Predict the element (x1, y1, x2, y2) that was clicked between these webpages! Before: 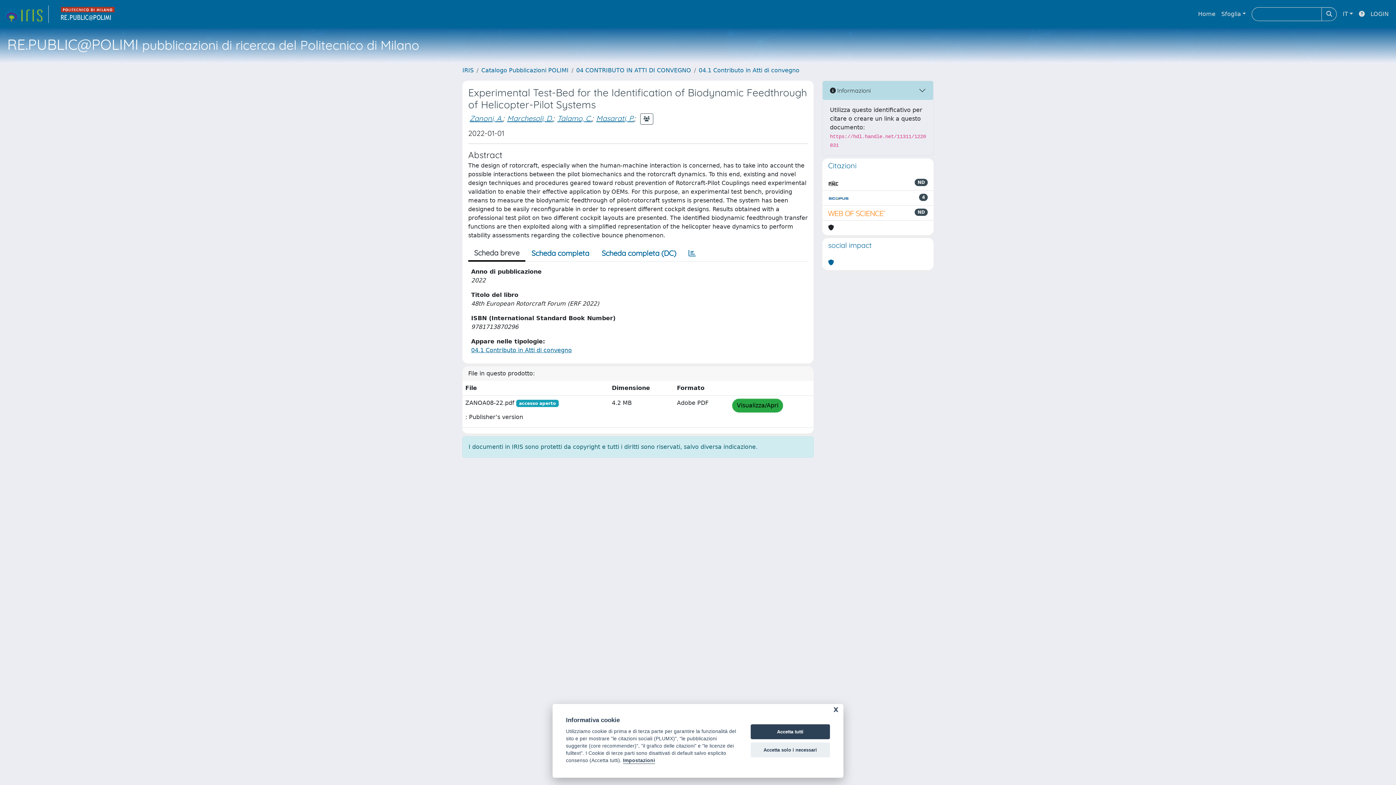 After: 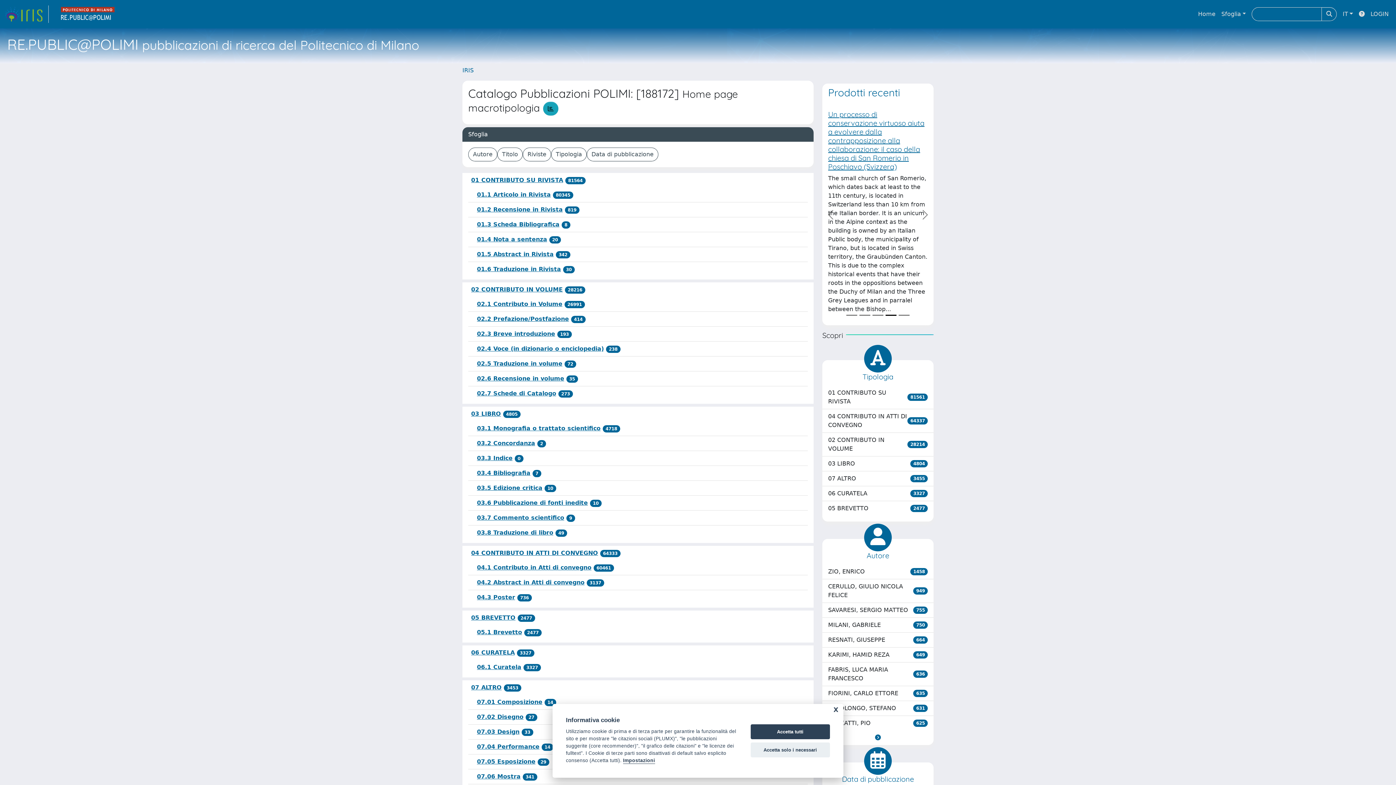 Action: bbox: (481, 66, 568, 73) label: Catalogo Pubblicazioni POLIMI